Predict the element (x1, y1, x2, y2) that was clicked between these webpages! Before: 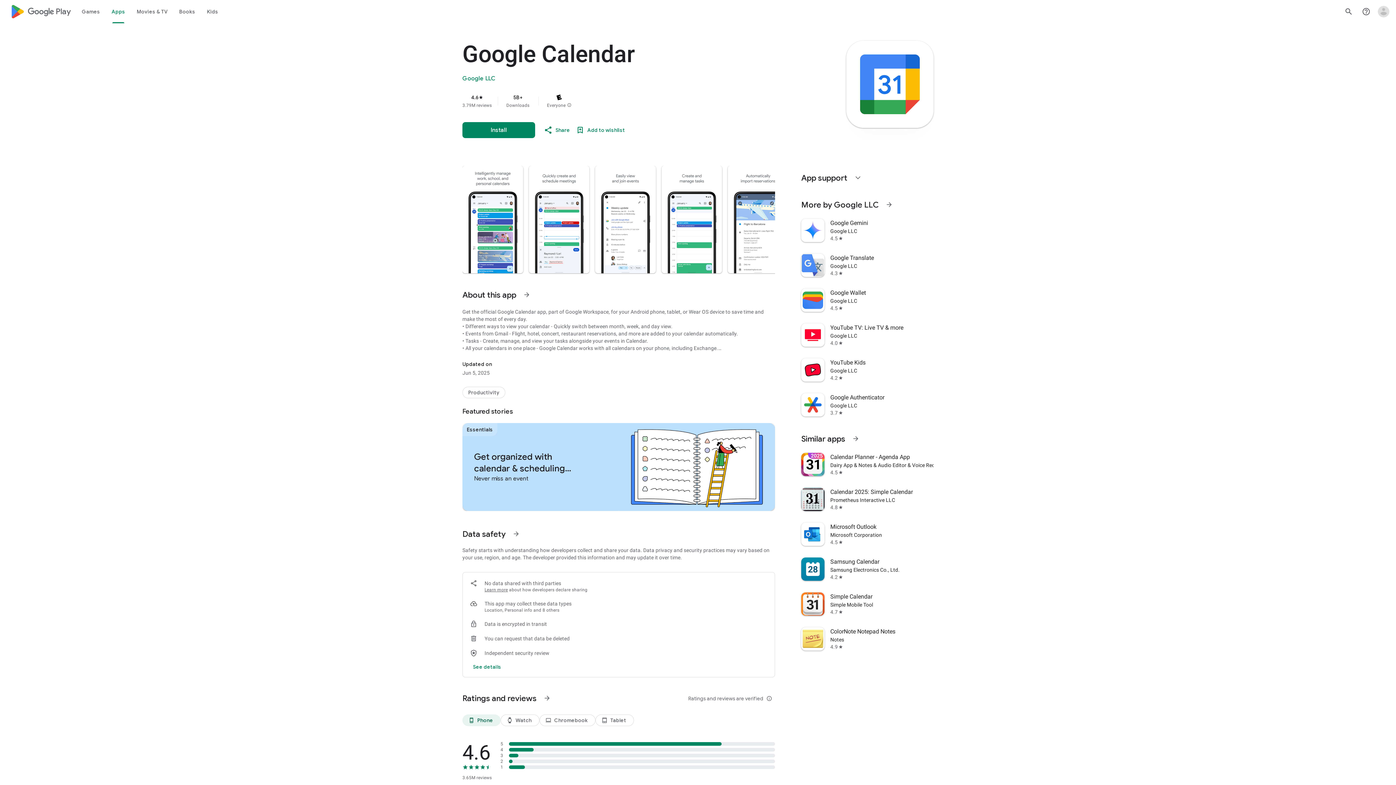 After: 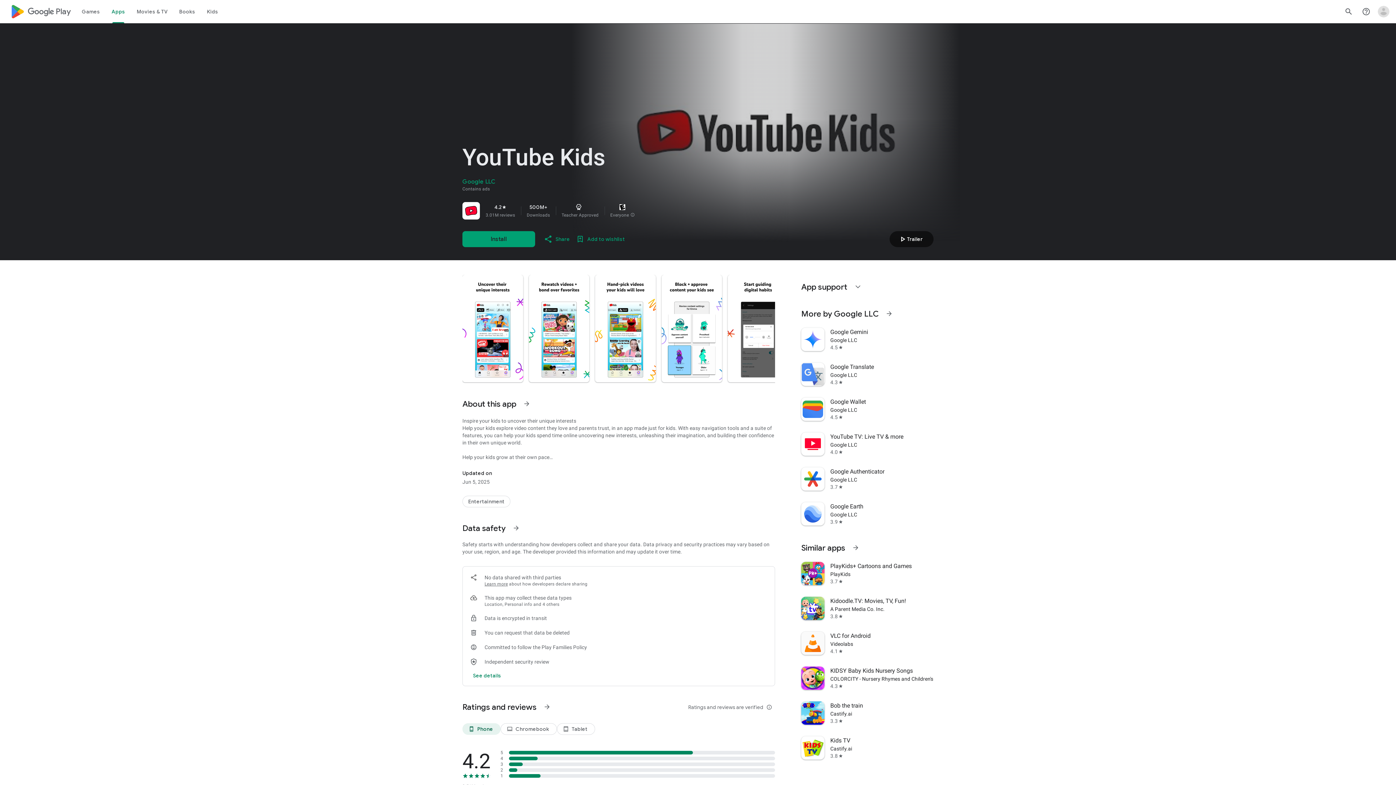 Action: bbox: (797, 352, 938, 387) label: YouTube Kids
Google LLC
4.2
star